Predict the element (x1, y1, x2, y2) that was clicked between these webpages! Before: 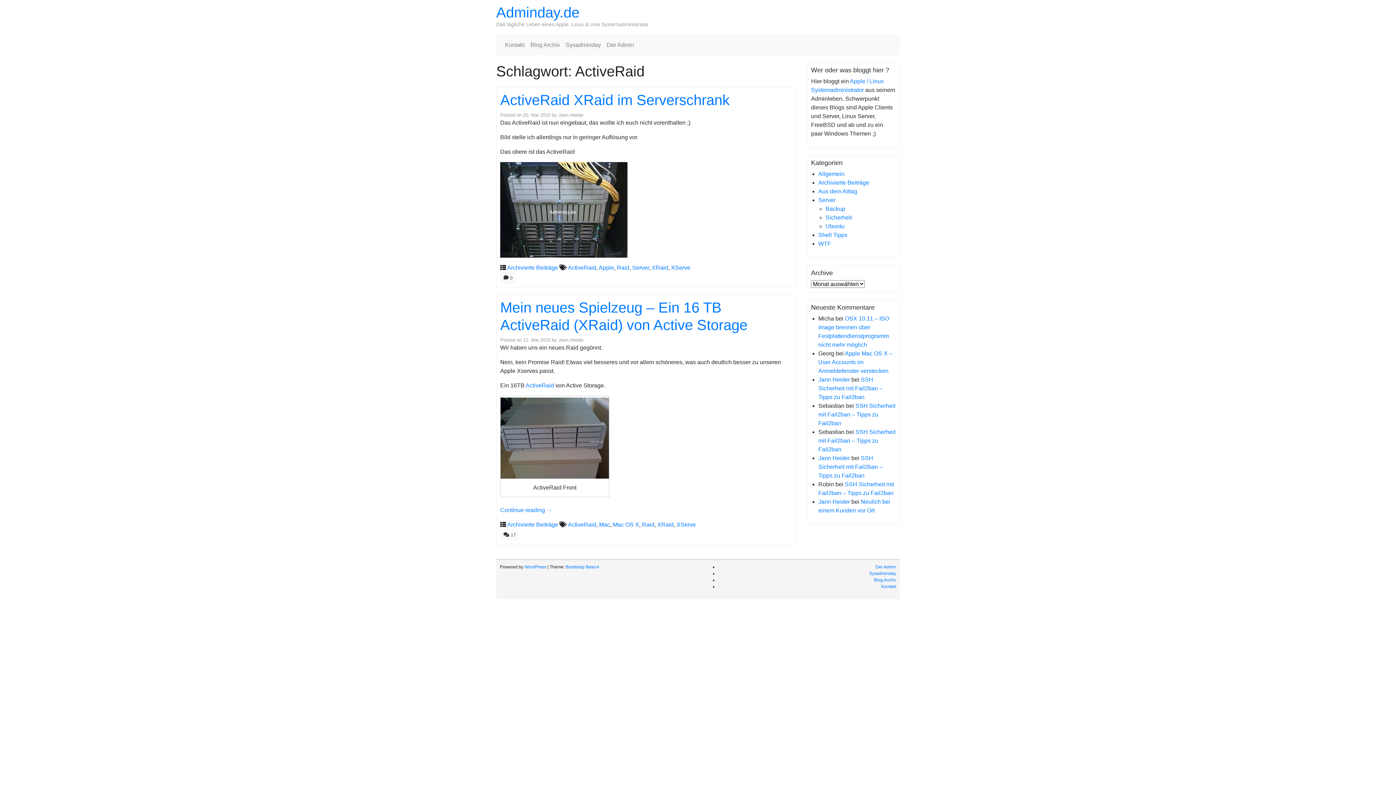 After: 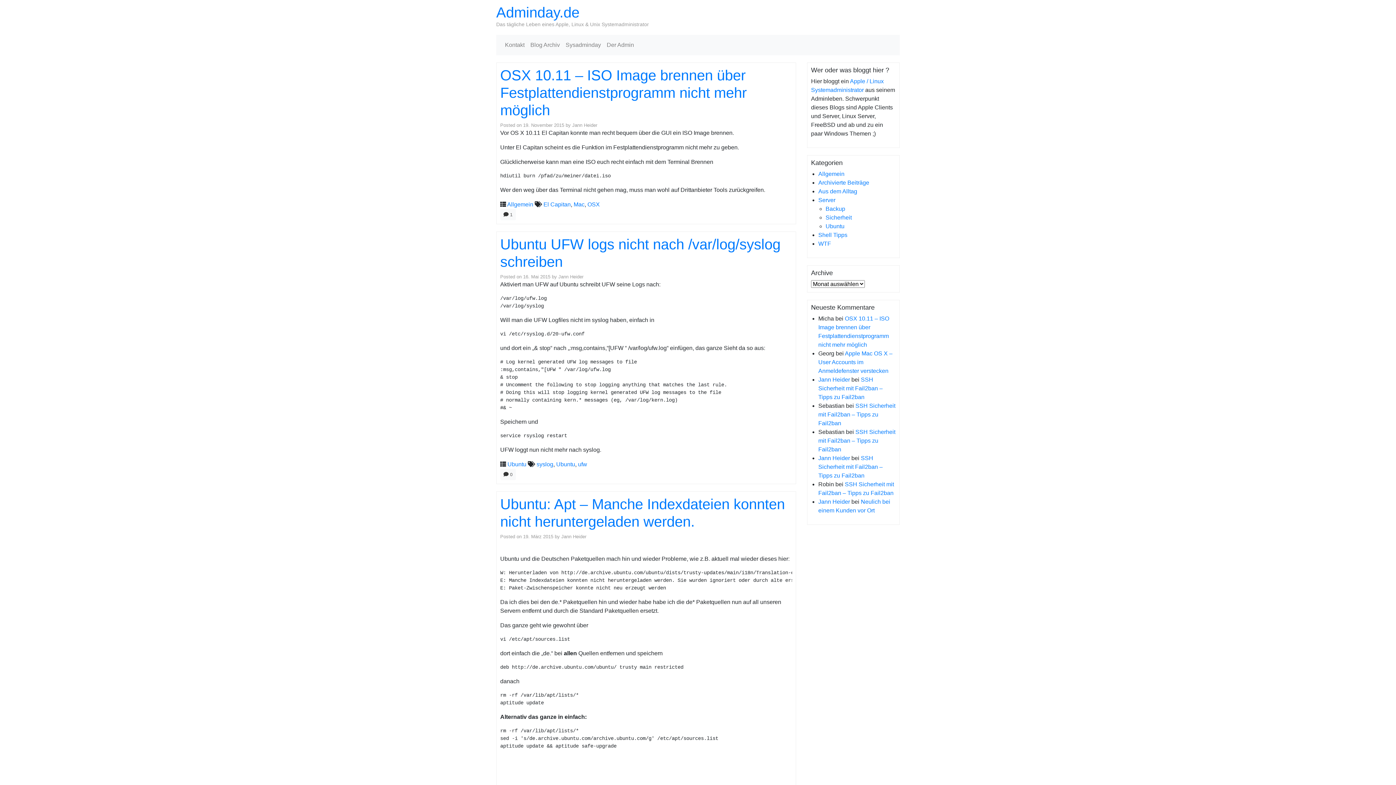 Action: bbox: (496, 4, 579, 20) label: Adminday.de